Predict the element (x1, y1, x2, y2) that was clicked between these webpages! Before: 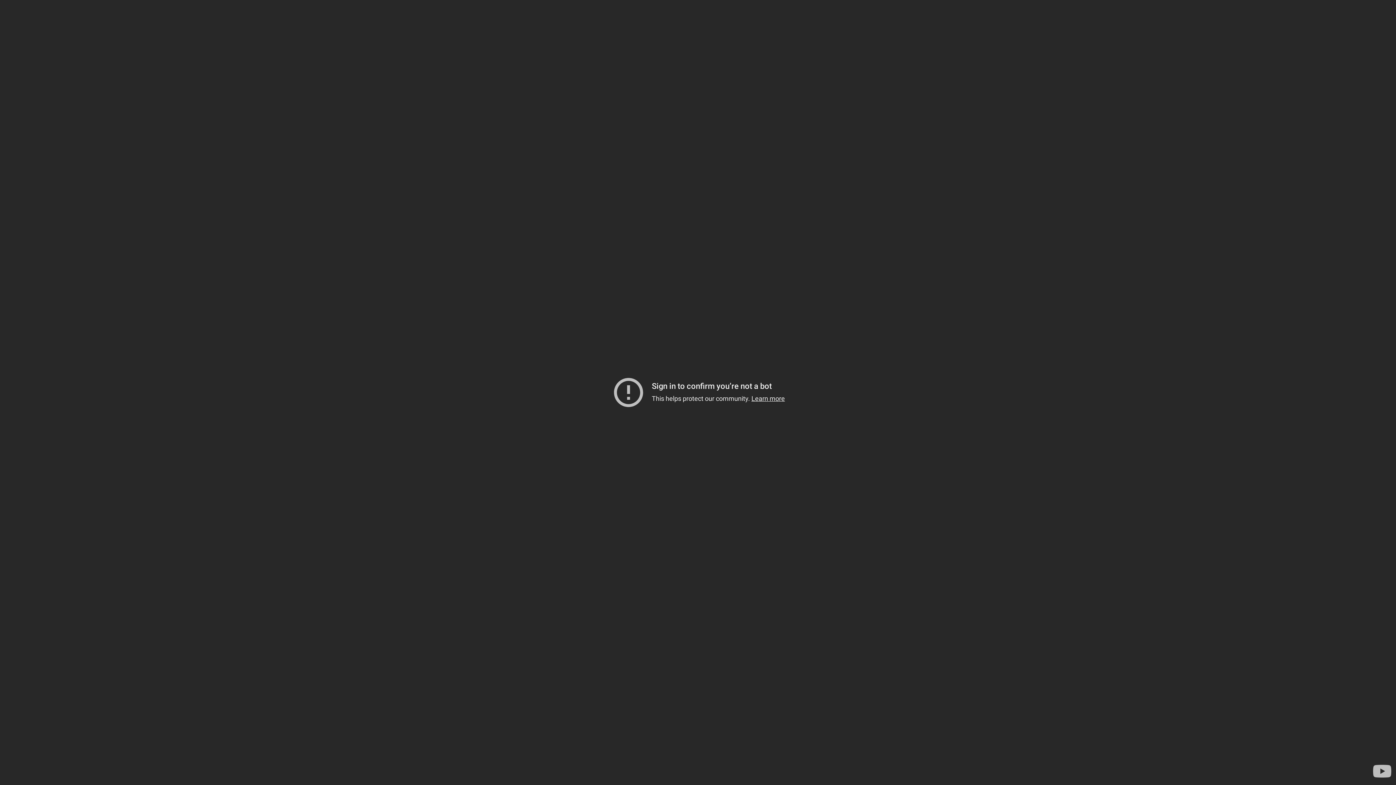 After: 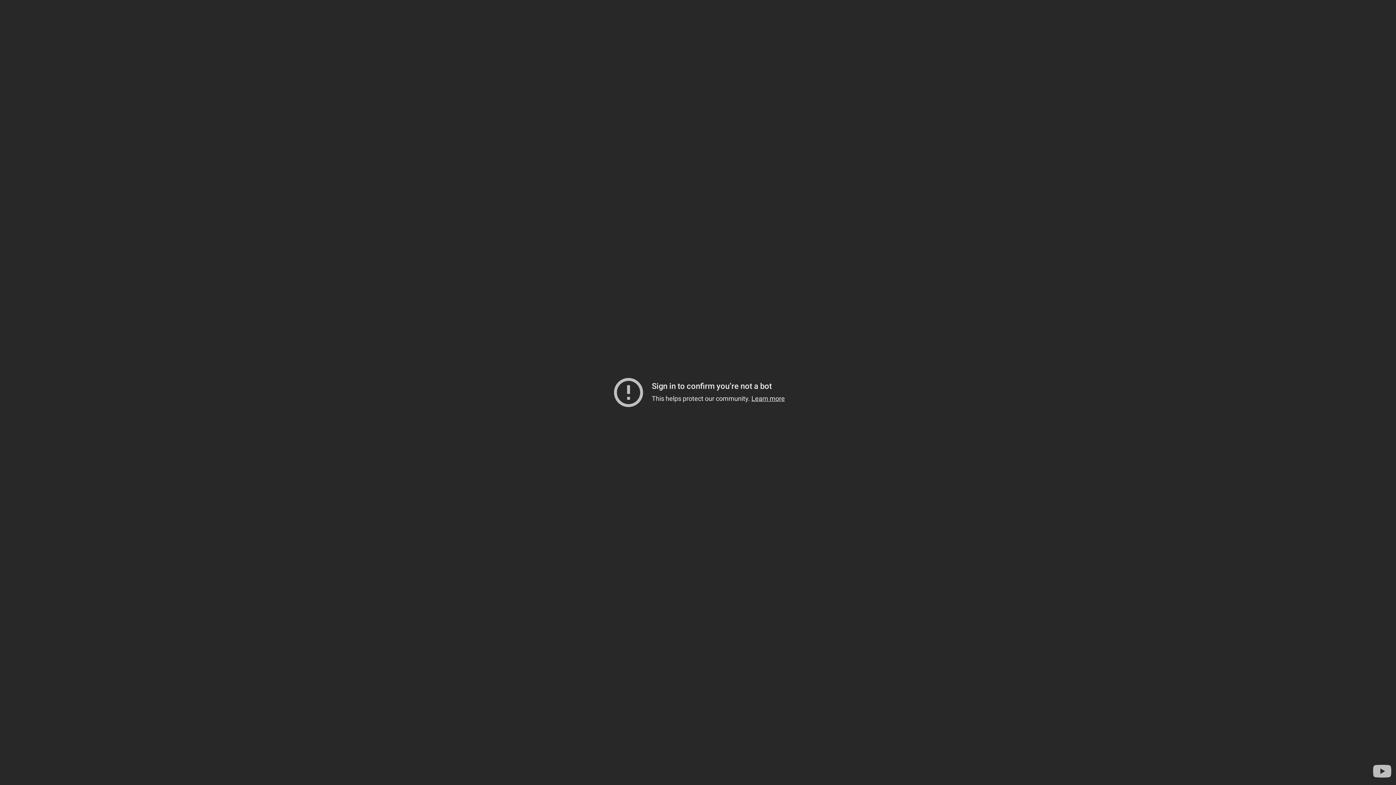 Action: bbox: (1371, 760, 1393, 782) label: Visit YouTube to search for more videos